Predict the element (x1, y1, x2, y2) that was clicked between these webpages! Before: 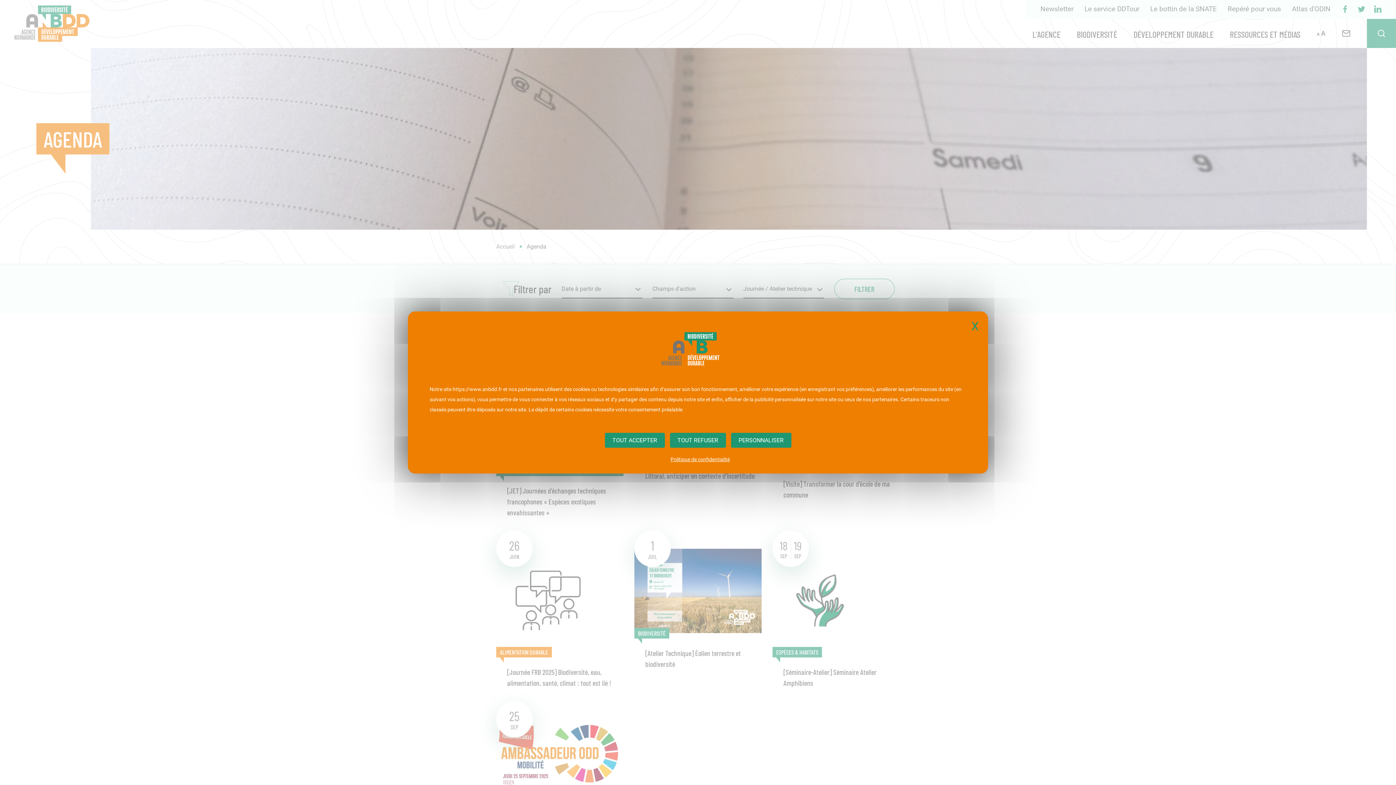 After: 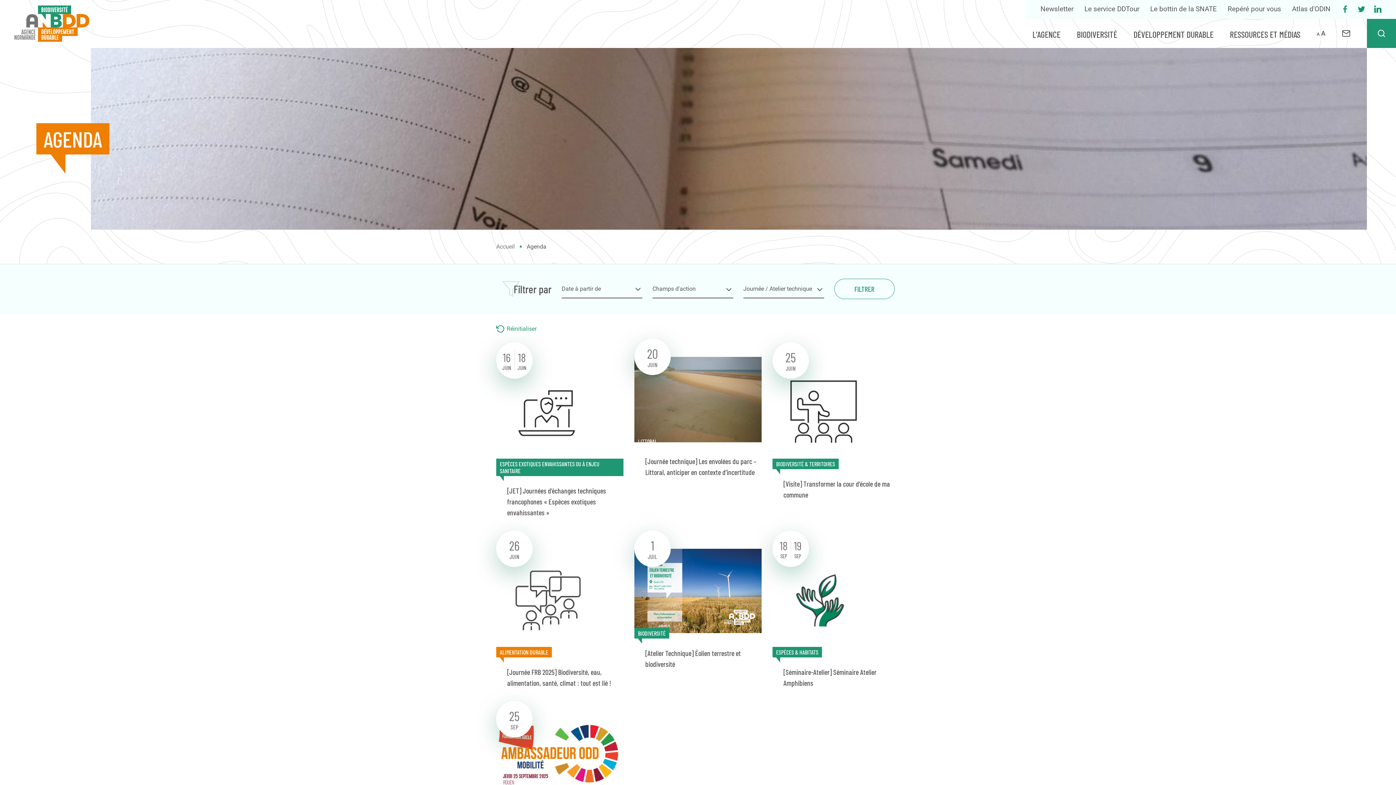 Action: bbox: (604, 433, 664, 448) label: TOUT ACCEPTER